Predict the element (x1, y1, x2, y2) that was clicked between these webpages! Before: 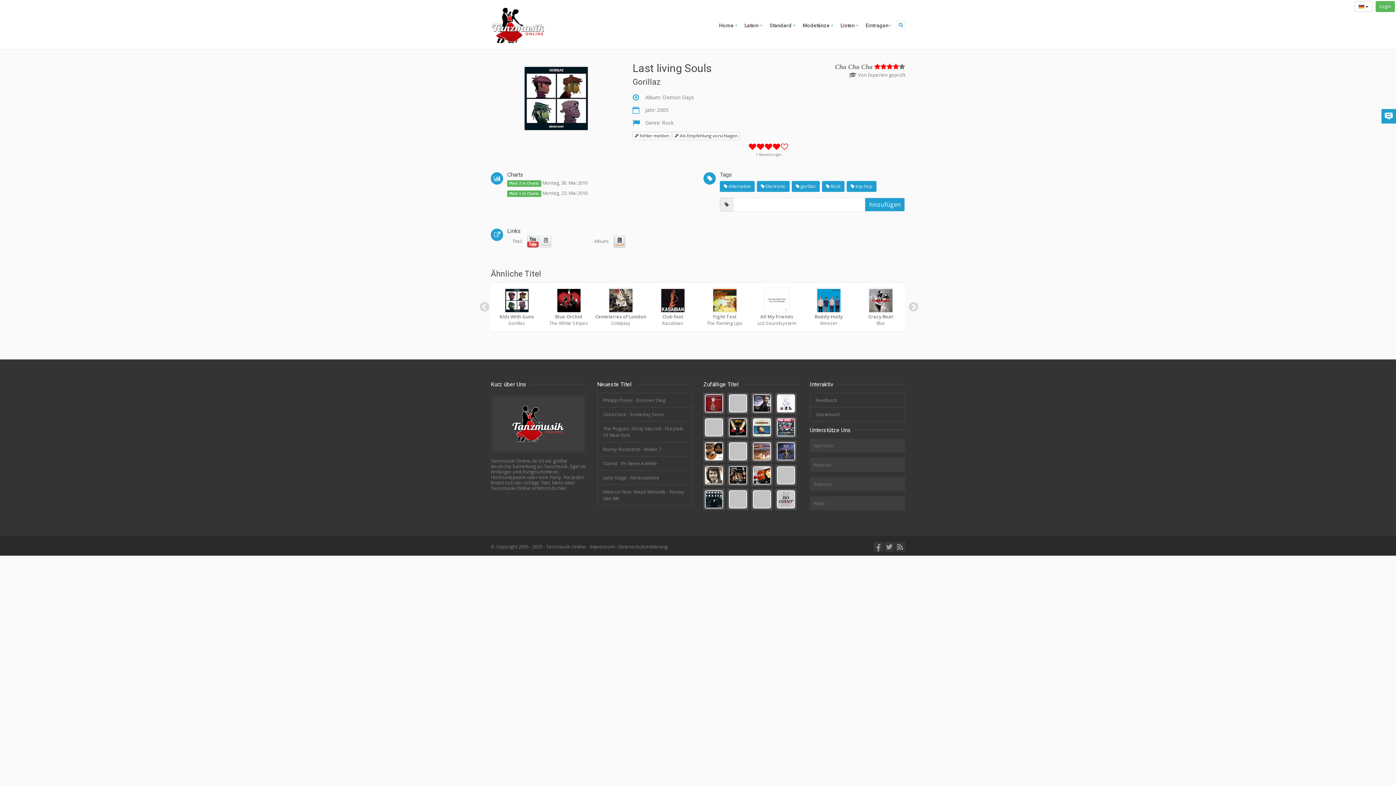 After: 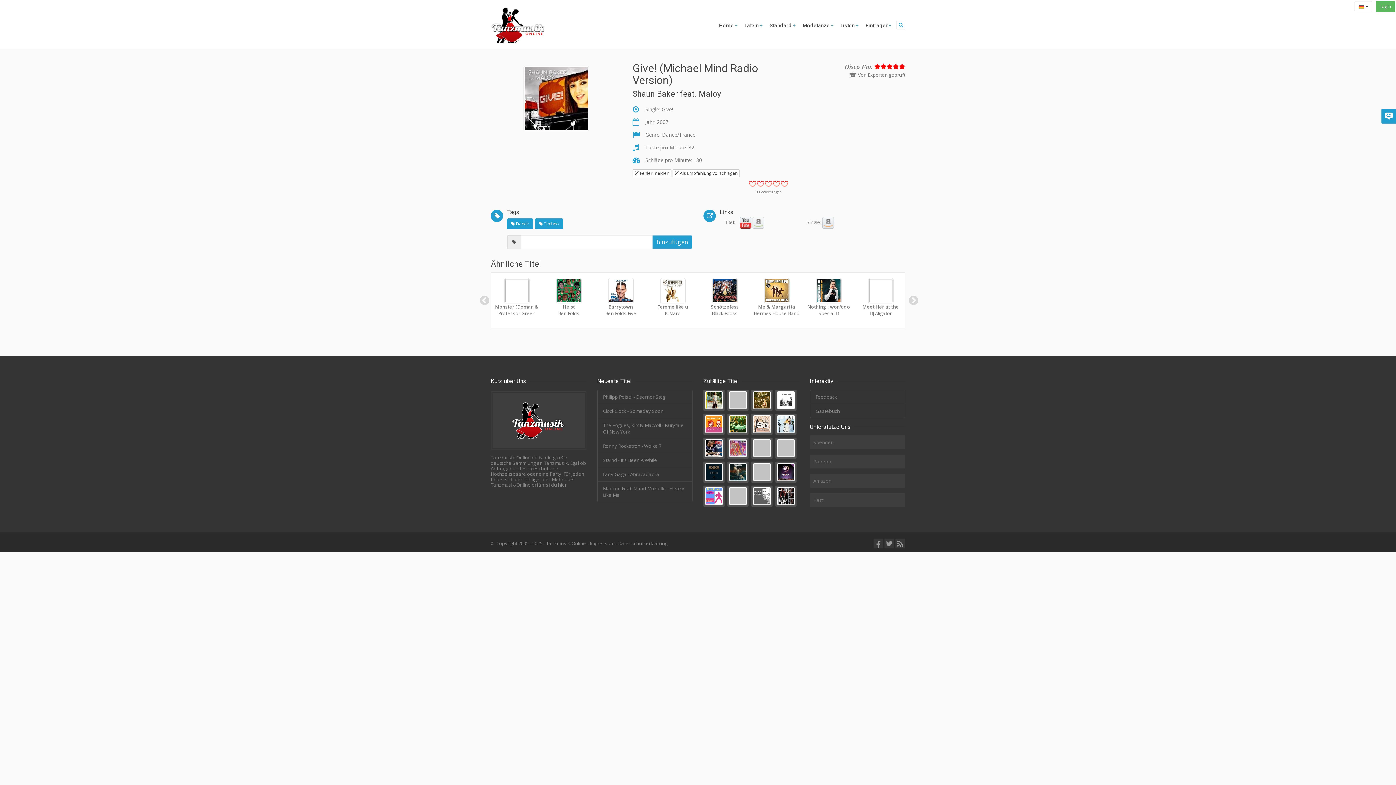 Action: bbox: (751, 465, 772, 486)